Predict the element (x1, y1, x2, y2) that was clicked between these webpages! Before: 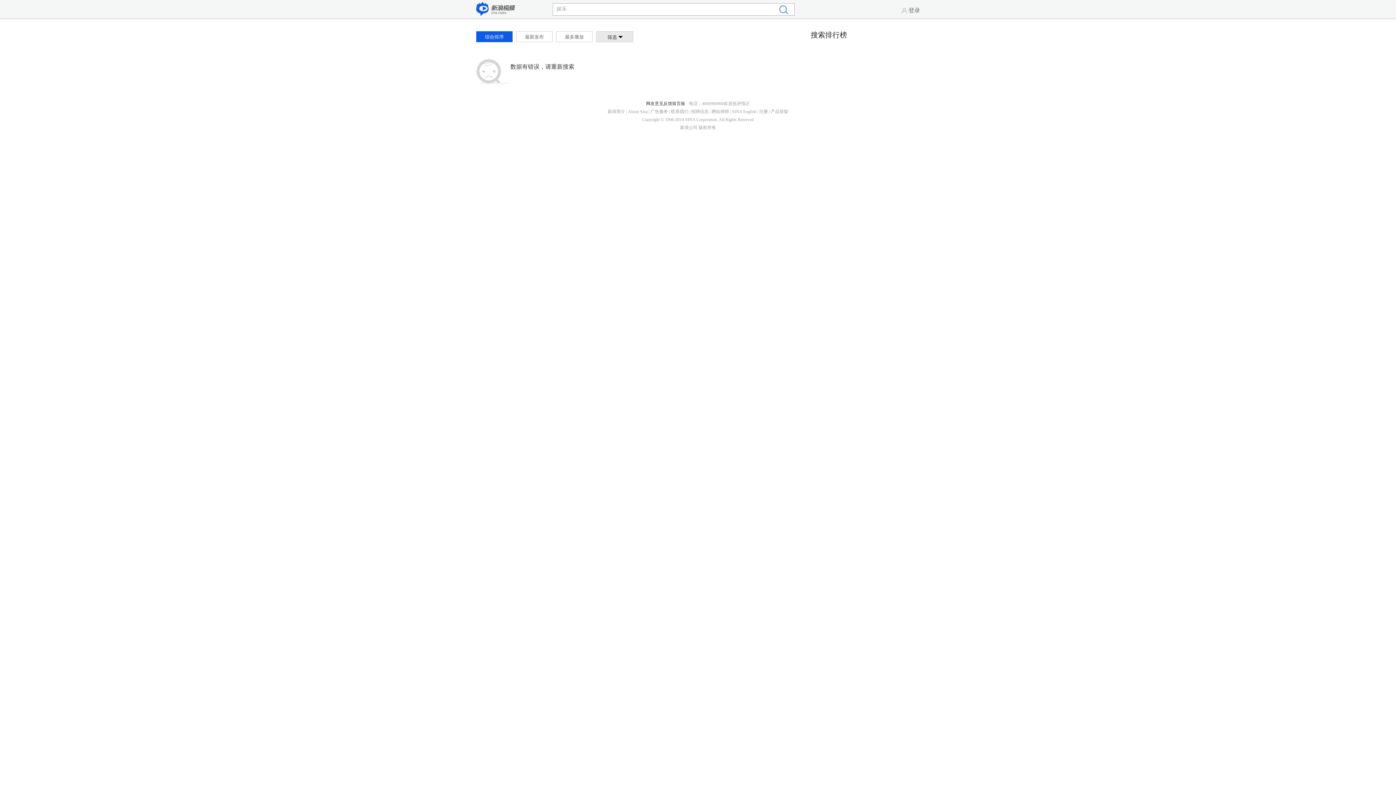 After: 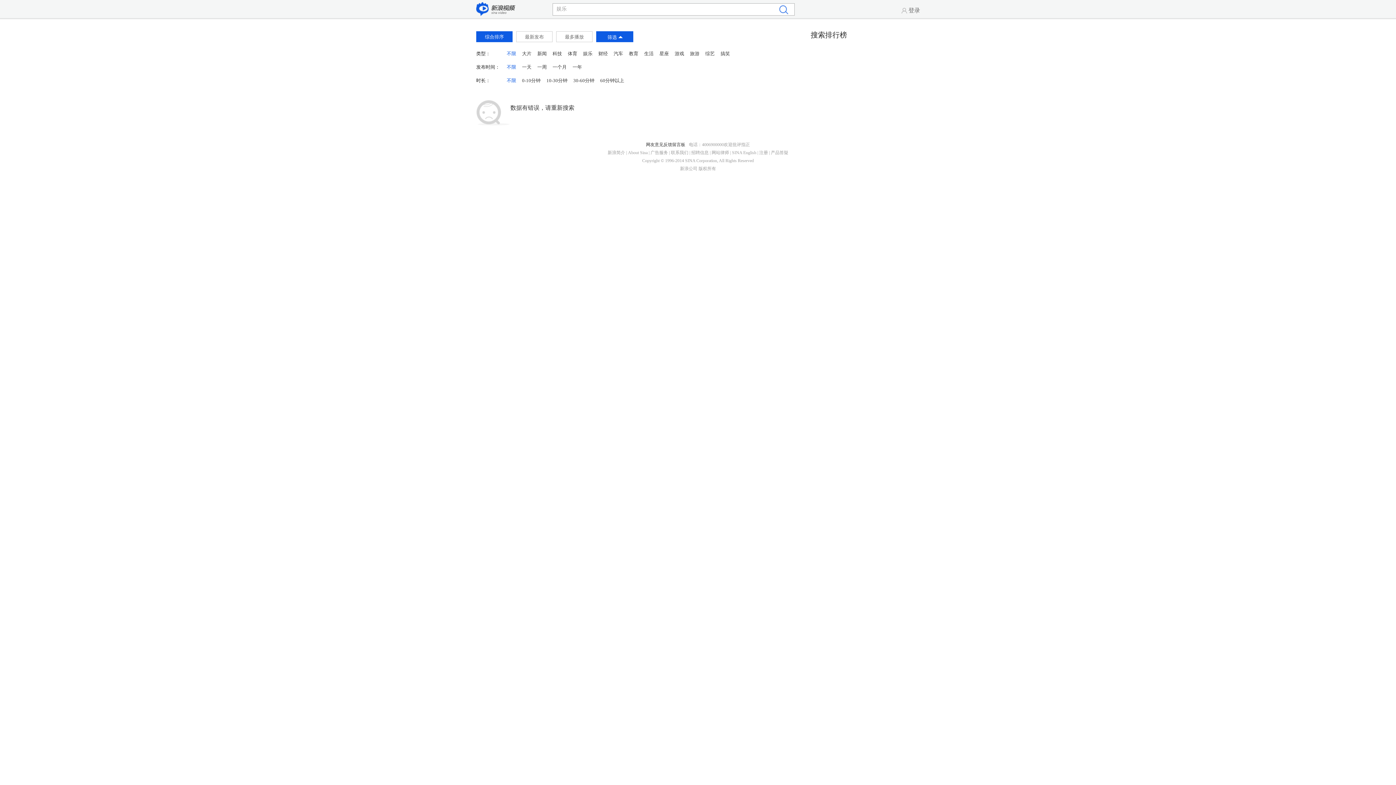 Action: label: 筛选 bbox: (596, 31, 633, 42)